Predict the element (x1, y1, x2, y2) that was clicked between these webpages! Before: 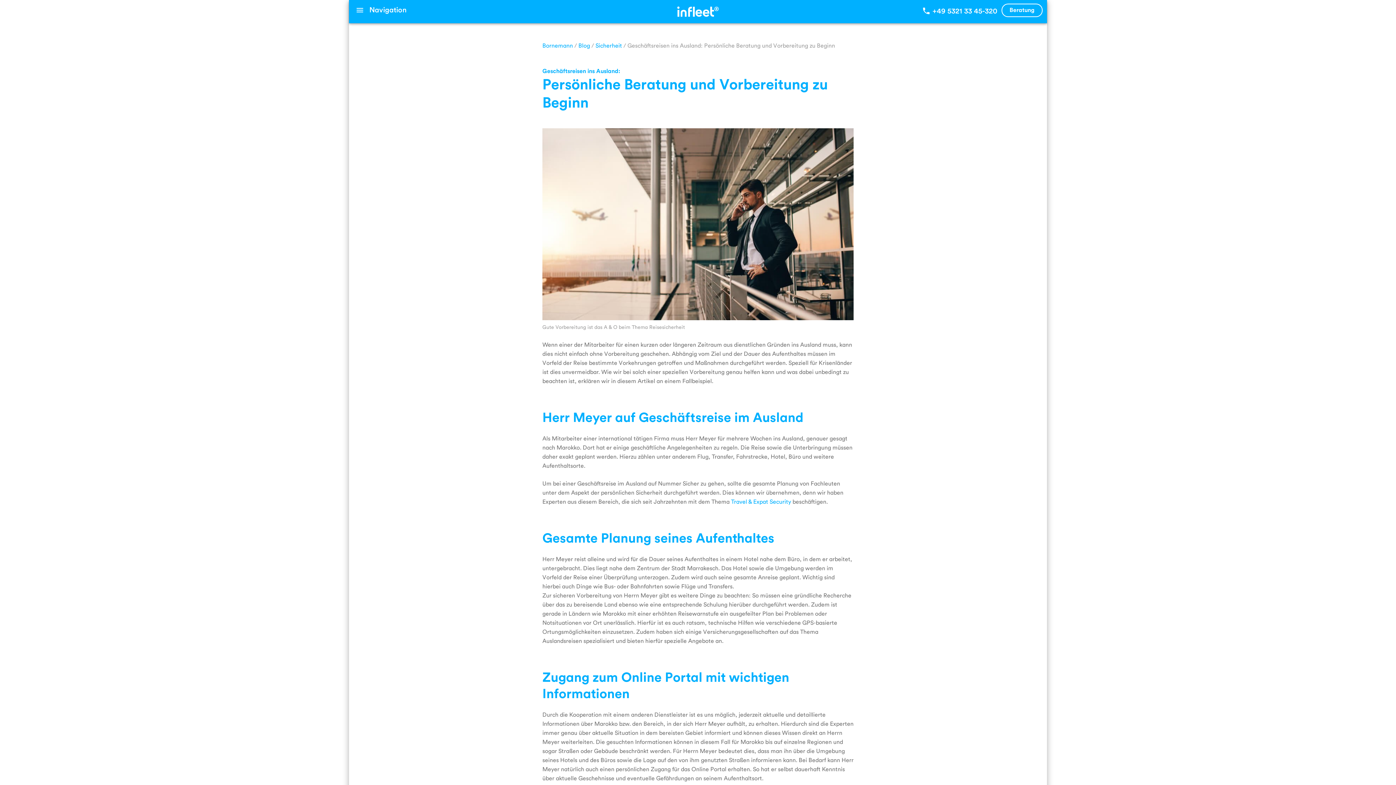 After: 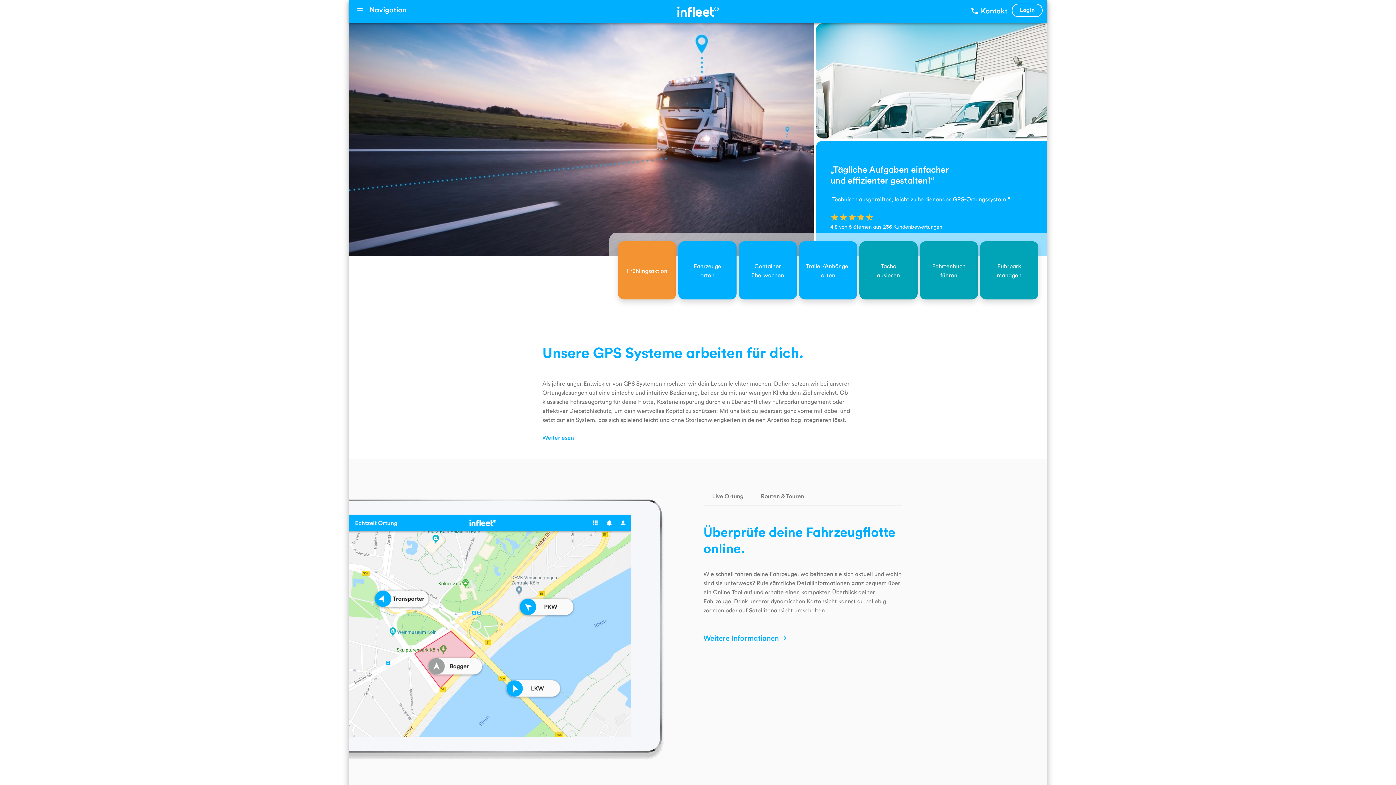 Action: bbox: (542, 41, 573, 48) label: Bornemann